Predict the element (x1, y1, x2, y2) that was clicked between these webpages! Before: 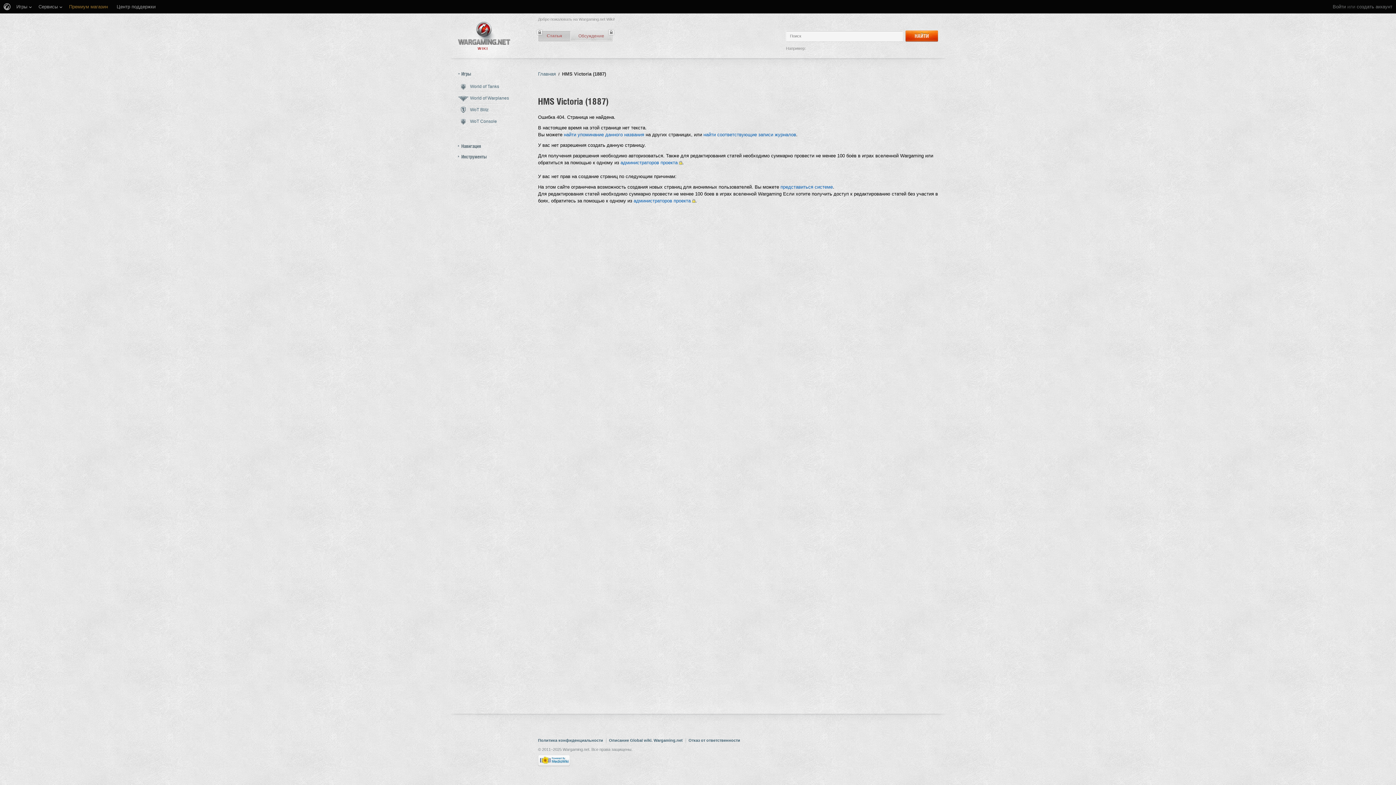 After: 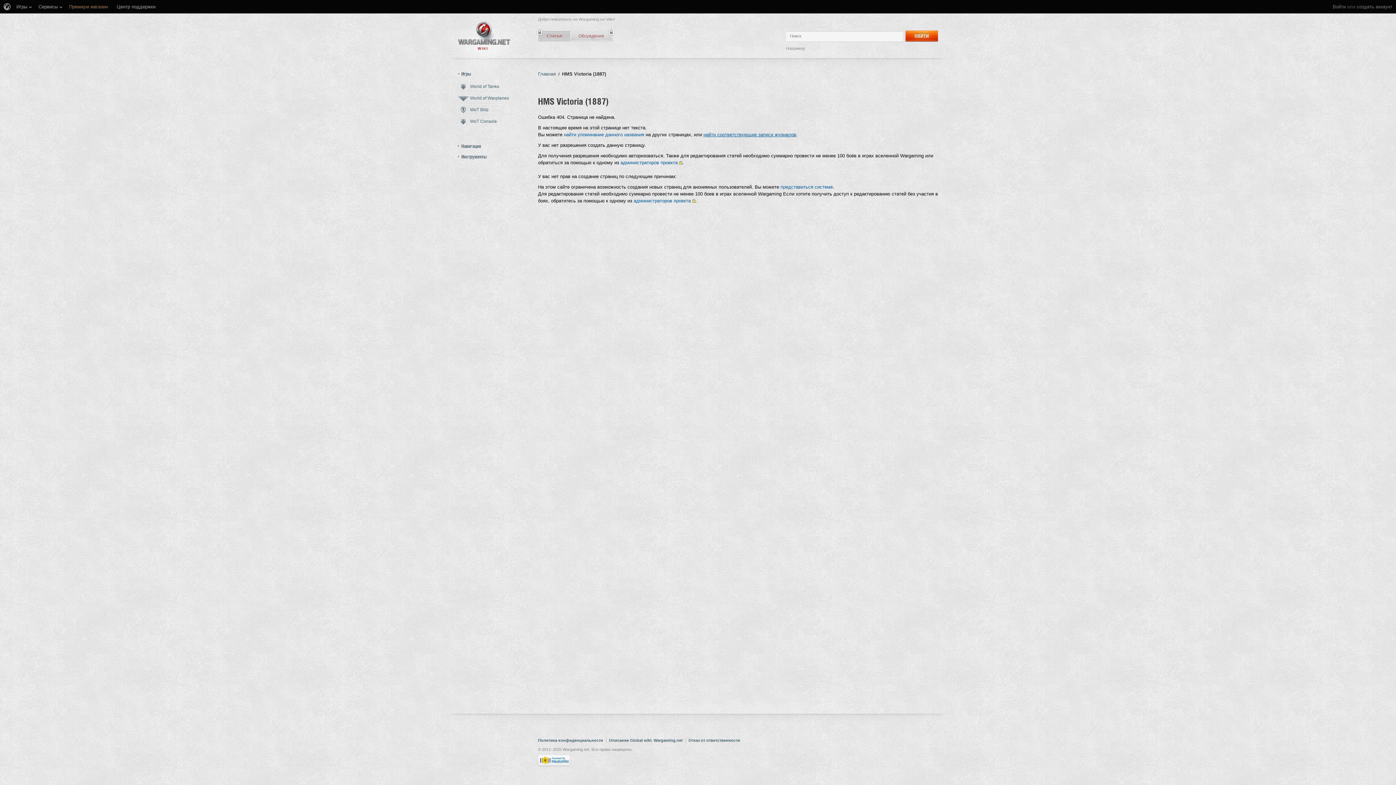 Action: label: найти соответствующие записи журналов bbox: (703, 132, 796, 137)